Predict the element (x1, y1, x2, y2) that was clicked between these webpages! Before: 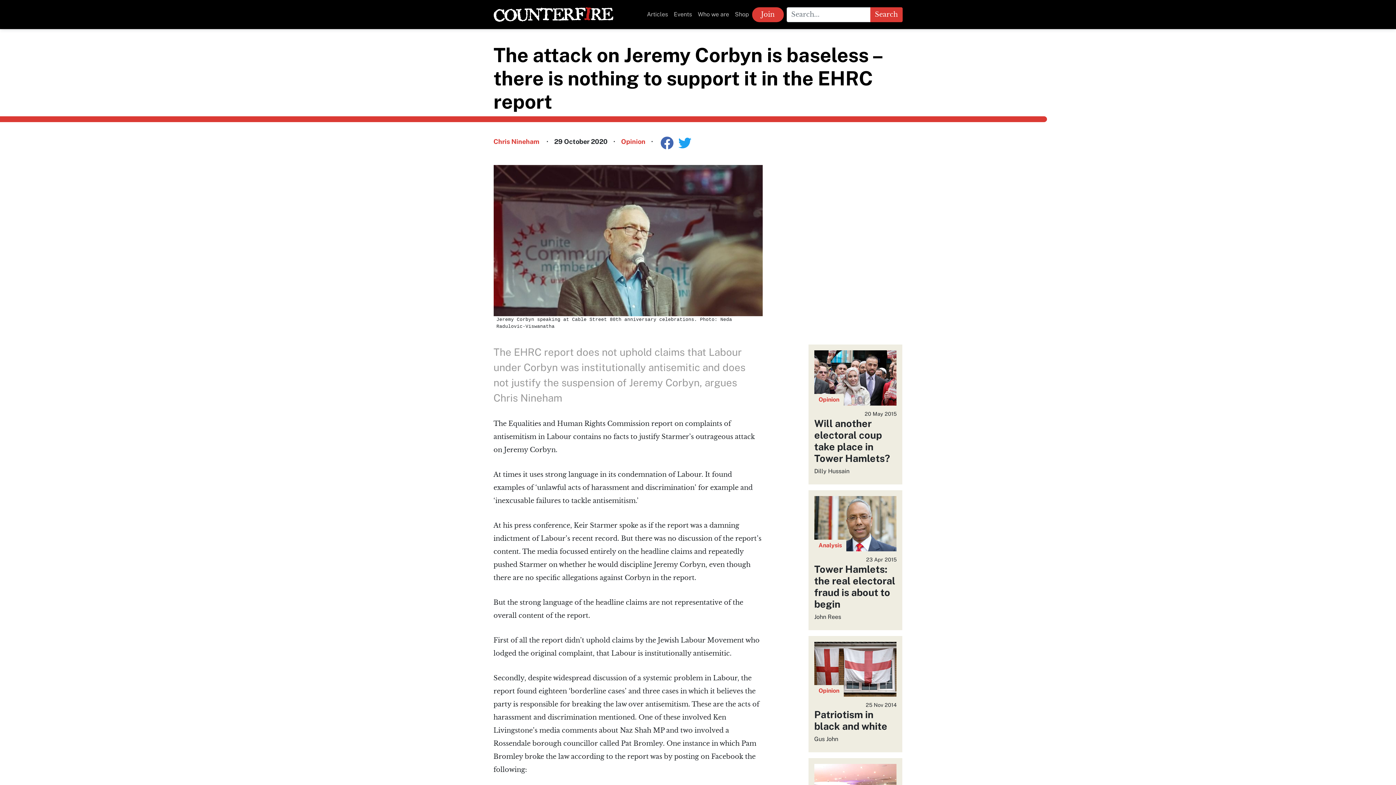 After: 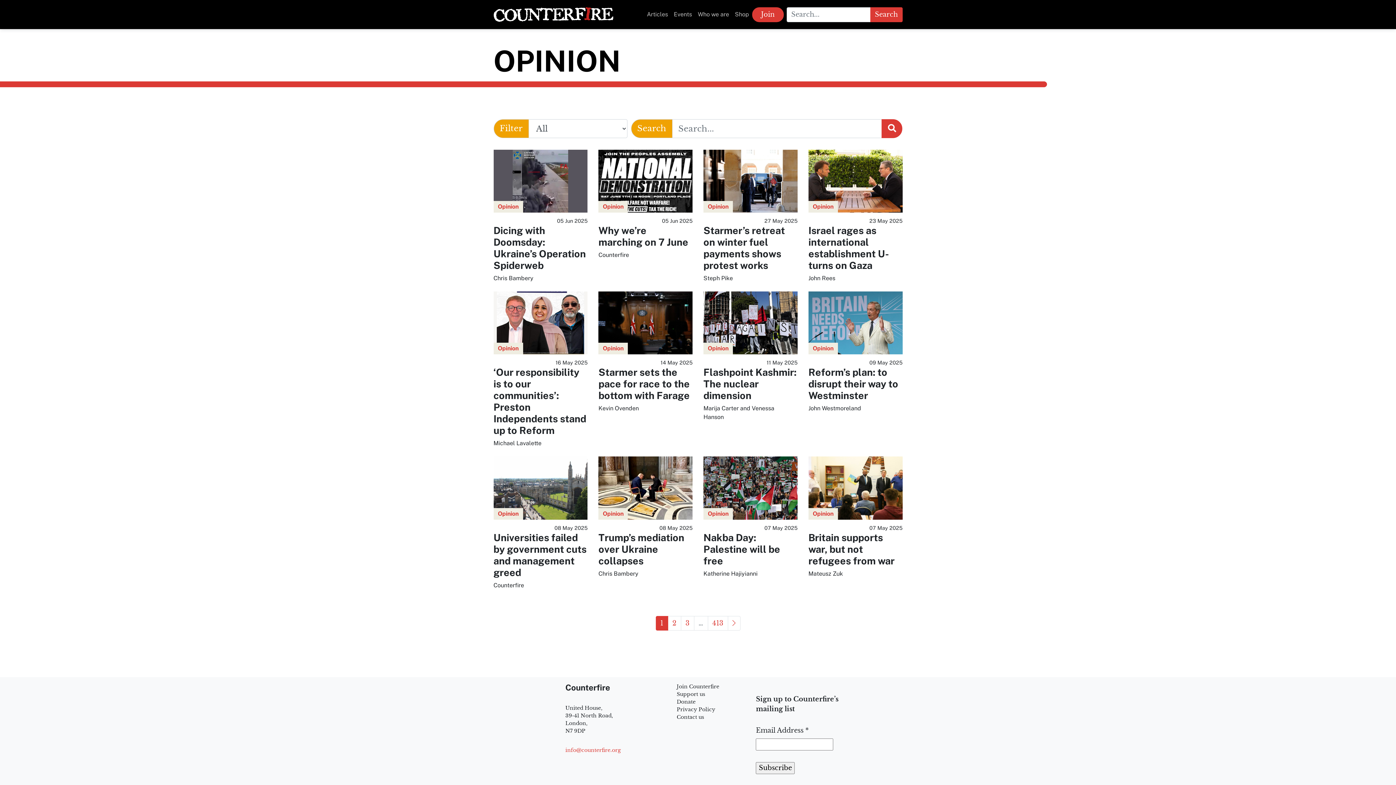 Action: bbox: (621, 137, 645, 145) label: Opinion